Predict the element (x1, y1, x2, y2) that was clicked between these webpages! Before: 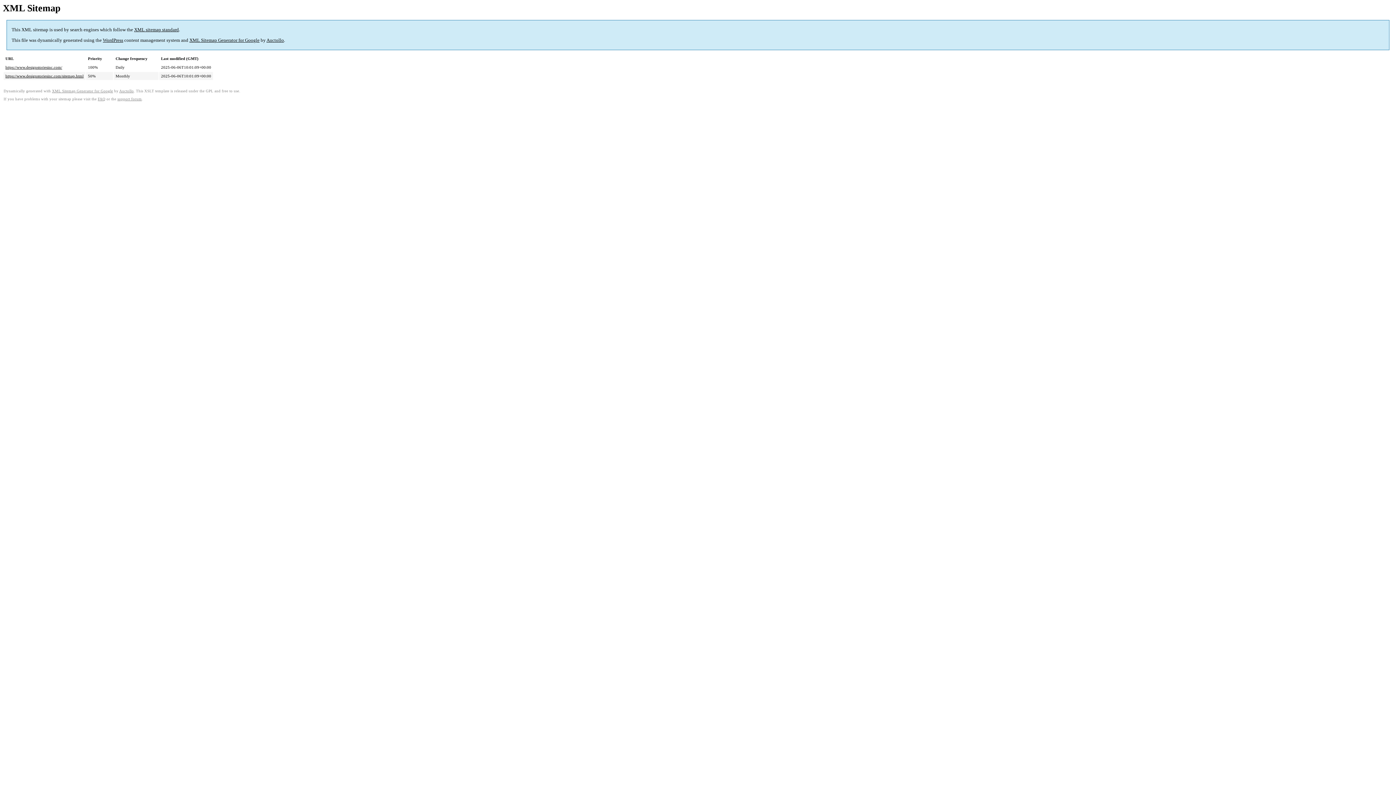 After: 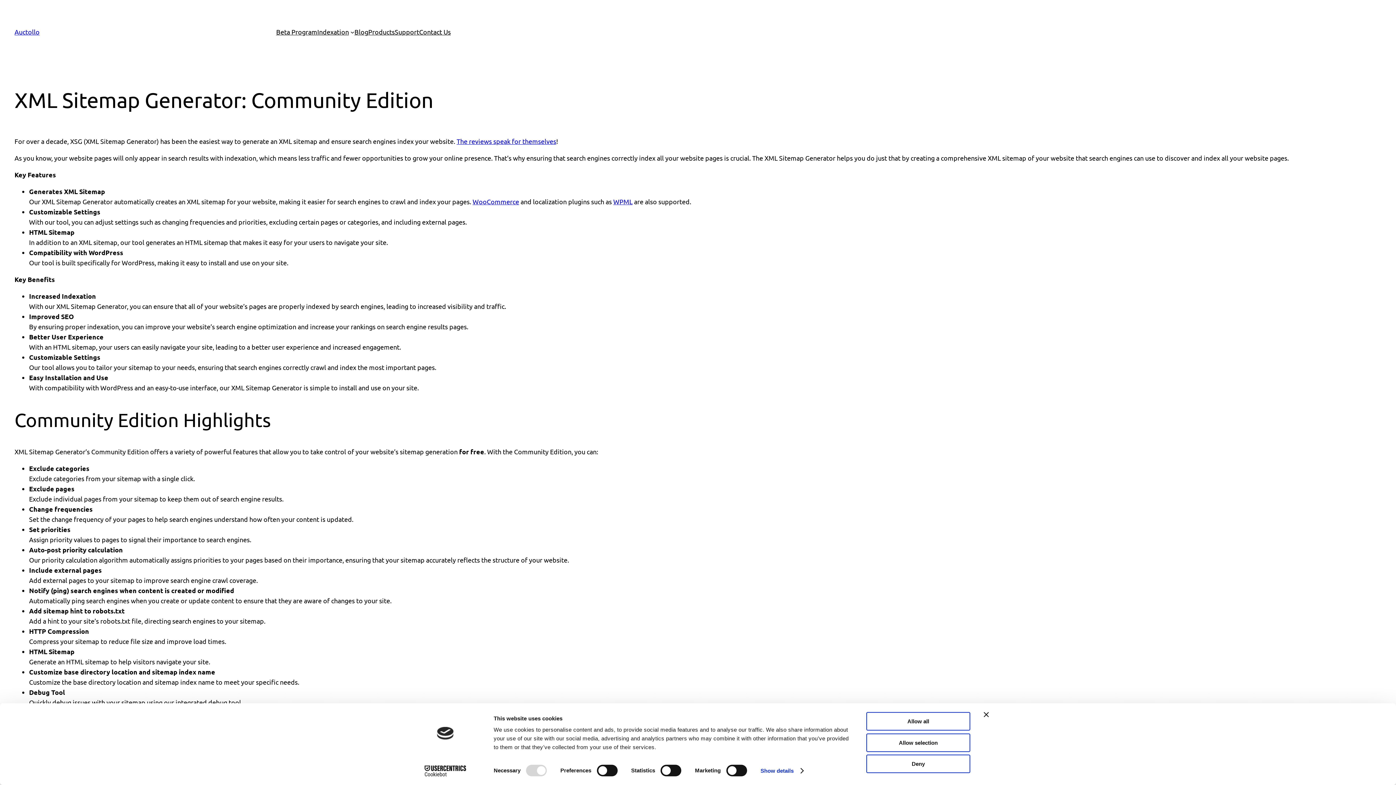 Action: bbox: (52, 89, 113, 93) label: XML Sitemap Generator for Google